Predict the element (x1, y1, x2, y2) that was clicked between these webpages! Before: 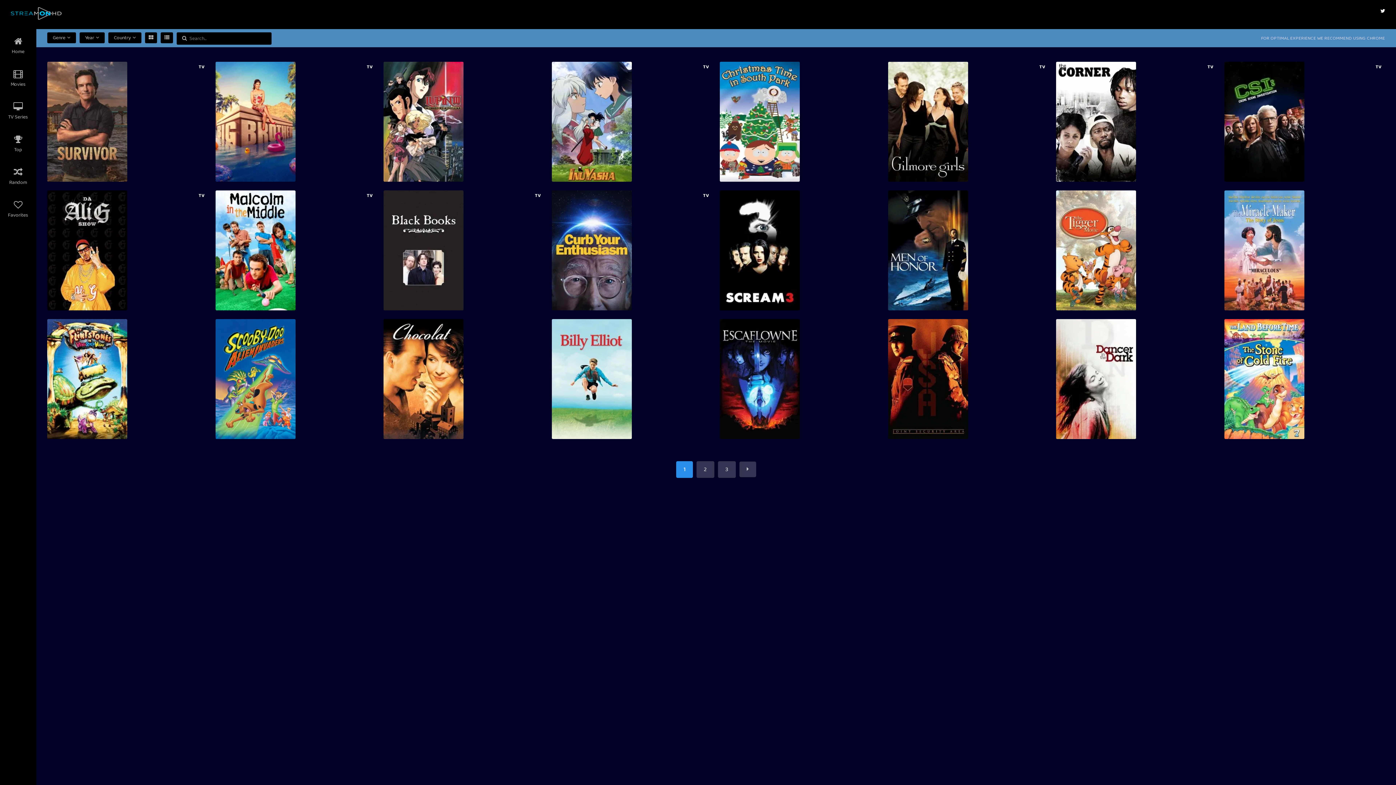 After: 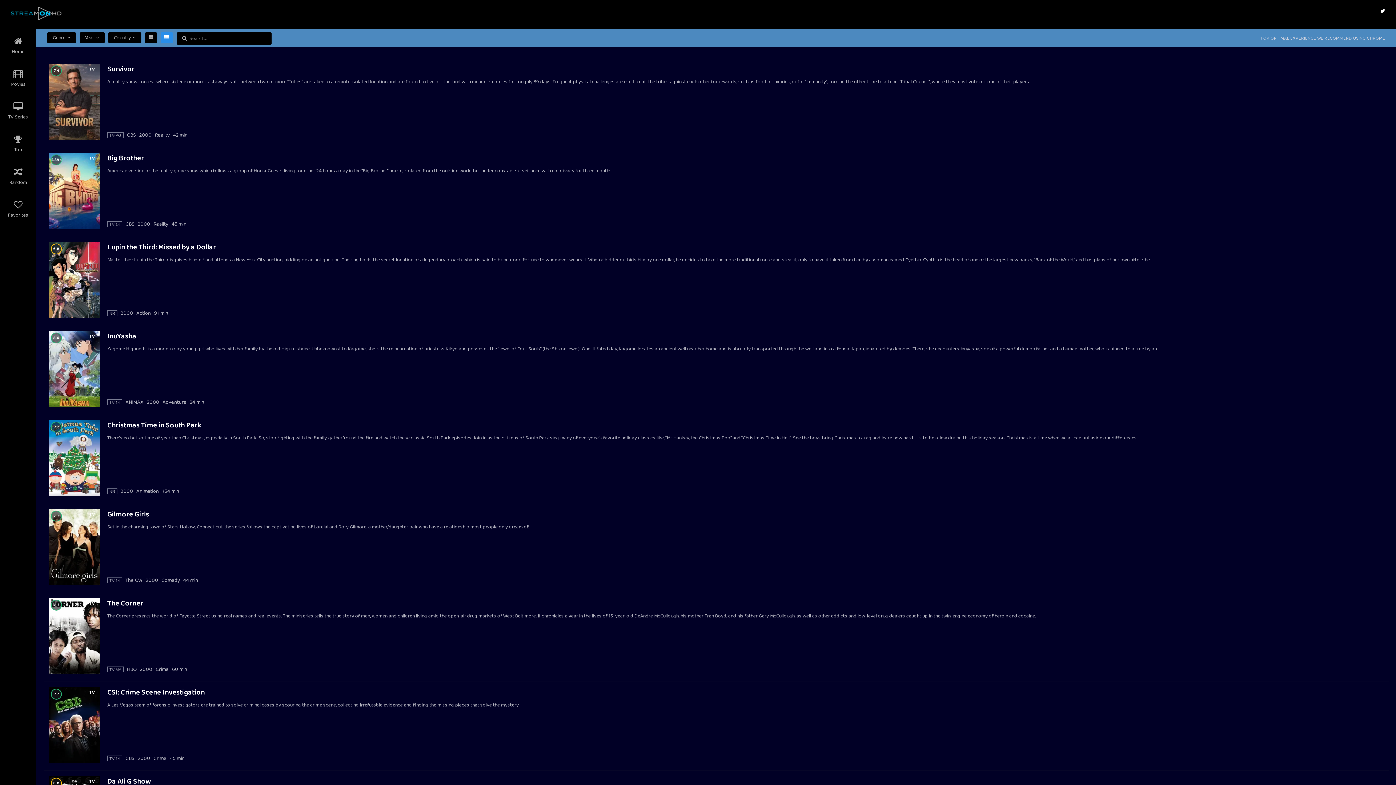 Action: label: list bbox: (160, 34, 173, 40)